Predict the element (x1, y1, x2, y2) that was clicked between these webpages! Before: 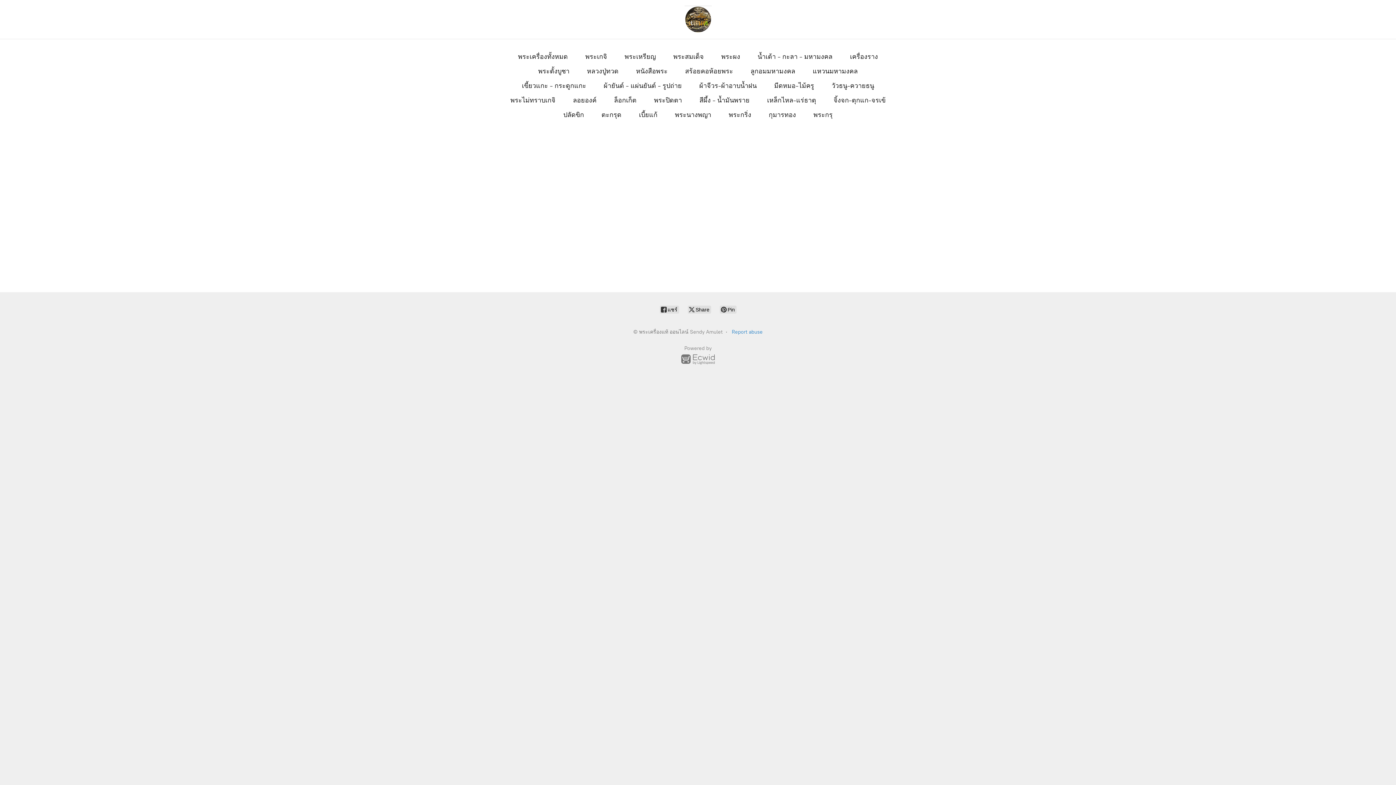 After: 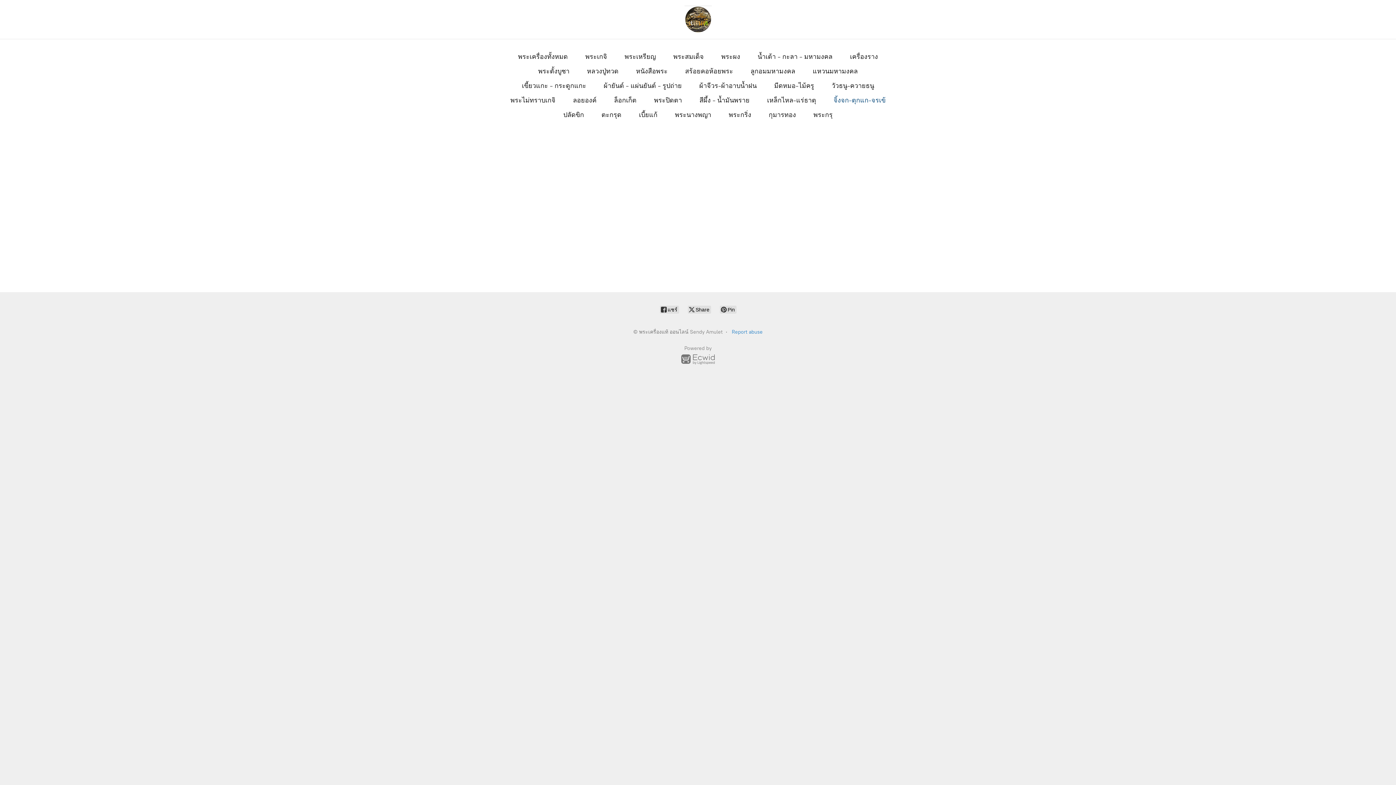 Action: label: จิ้งจก-ตุกแก-จรเข้ bbox: (833, 94, 885, 106)